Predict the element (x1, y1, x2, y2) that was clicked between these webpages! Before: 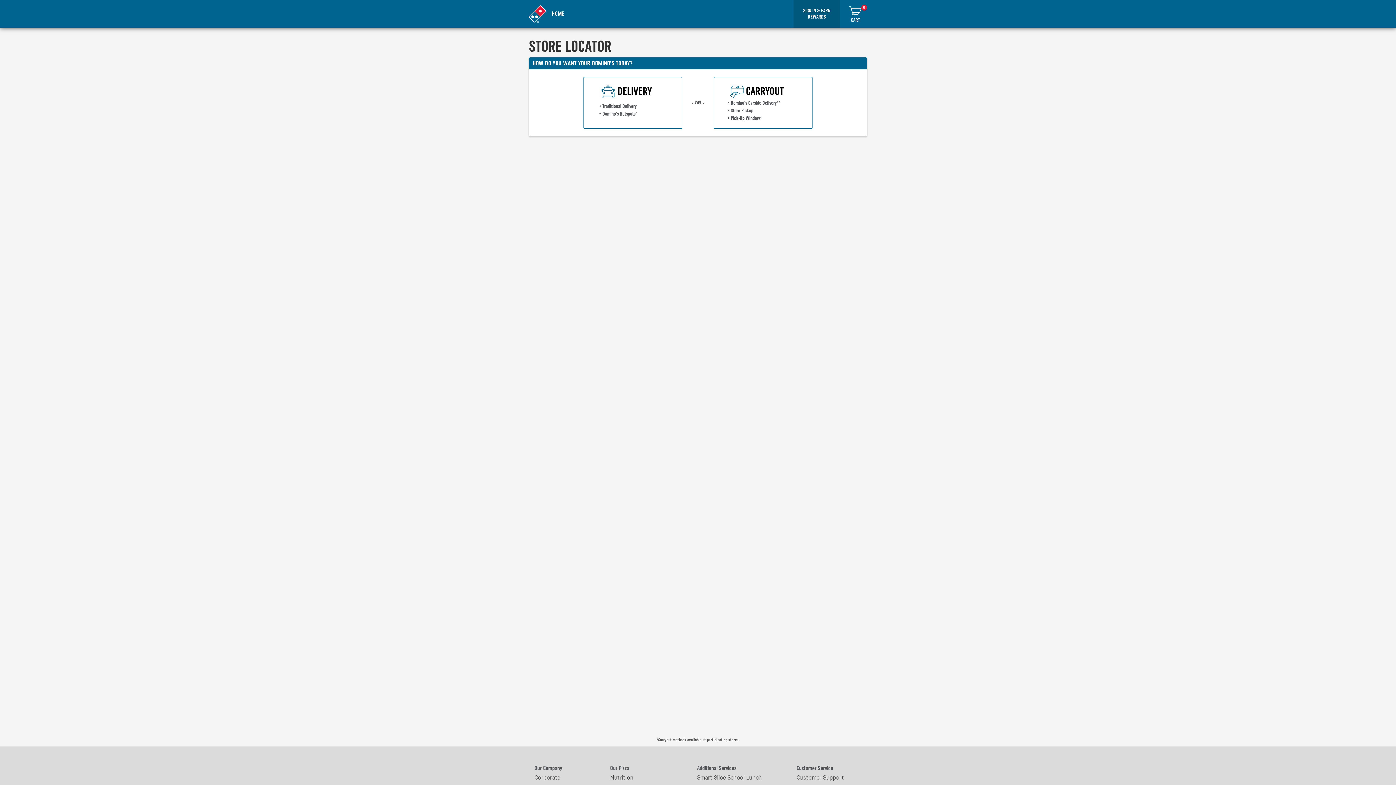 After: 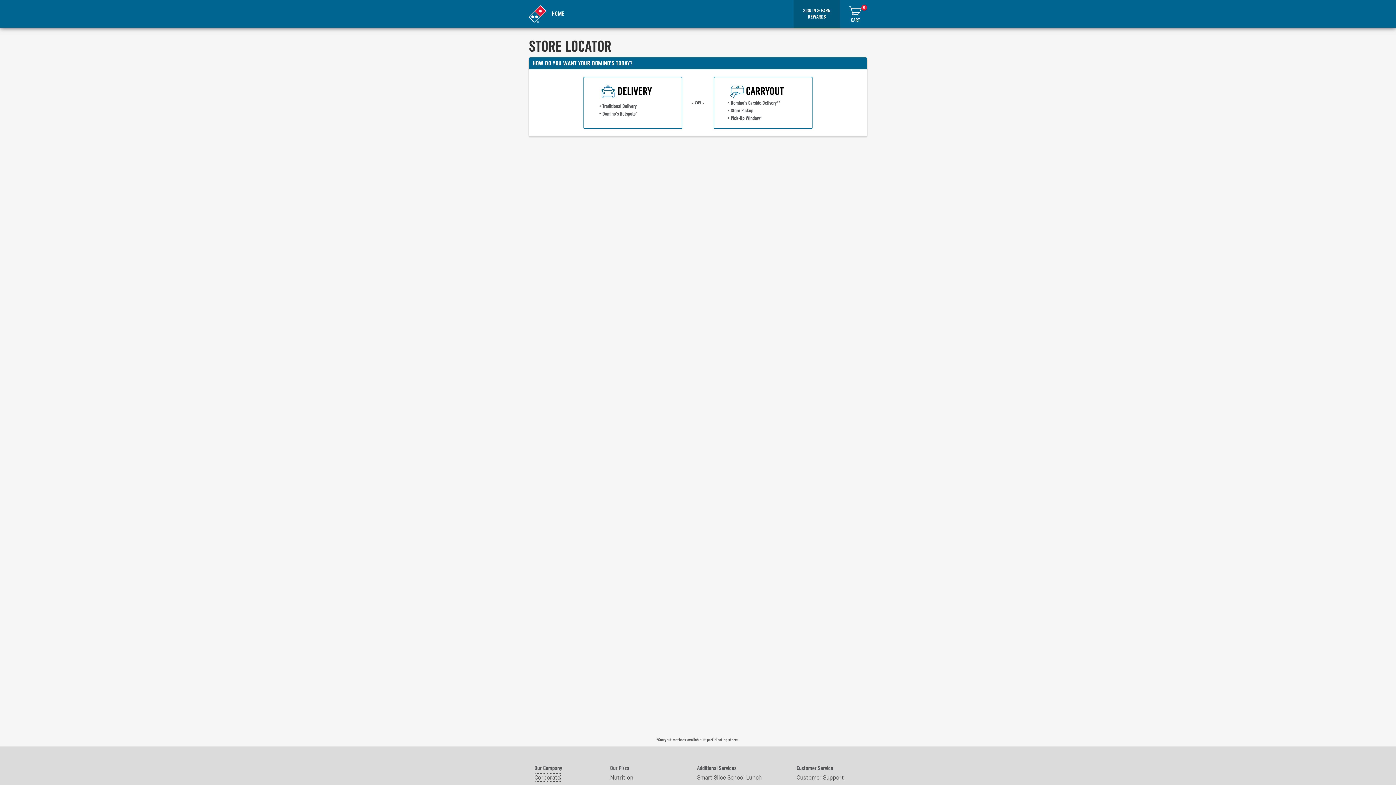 Action: bbox: (534, 774, 560, 781) label: Corporate